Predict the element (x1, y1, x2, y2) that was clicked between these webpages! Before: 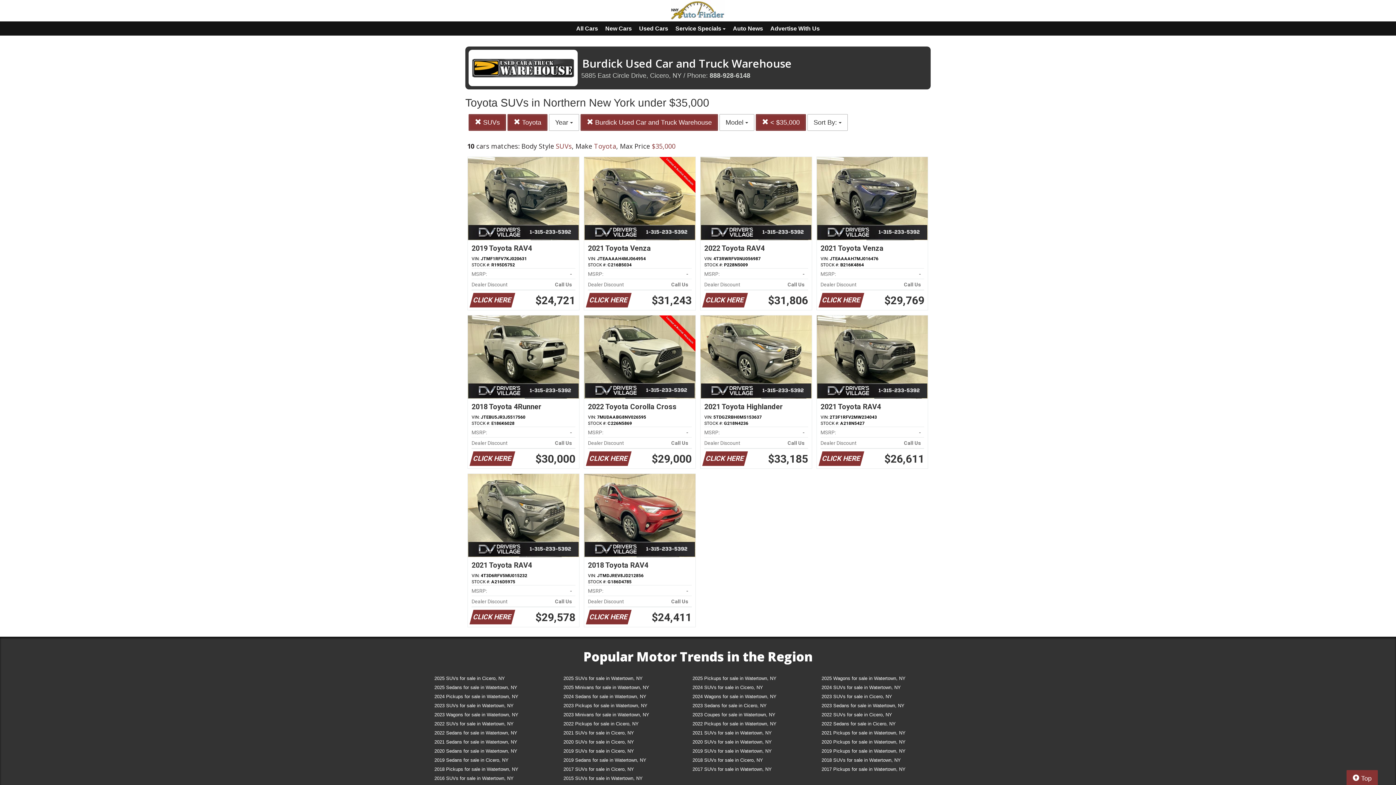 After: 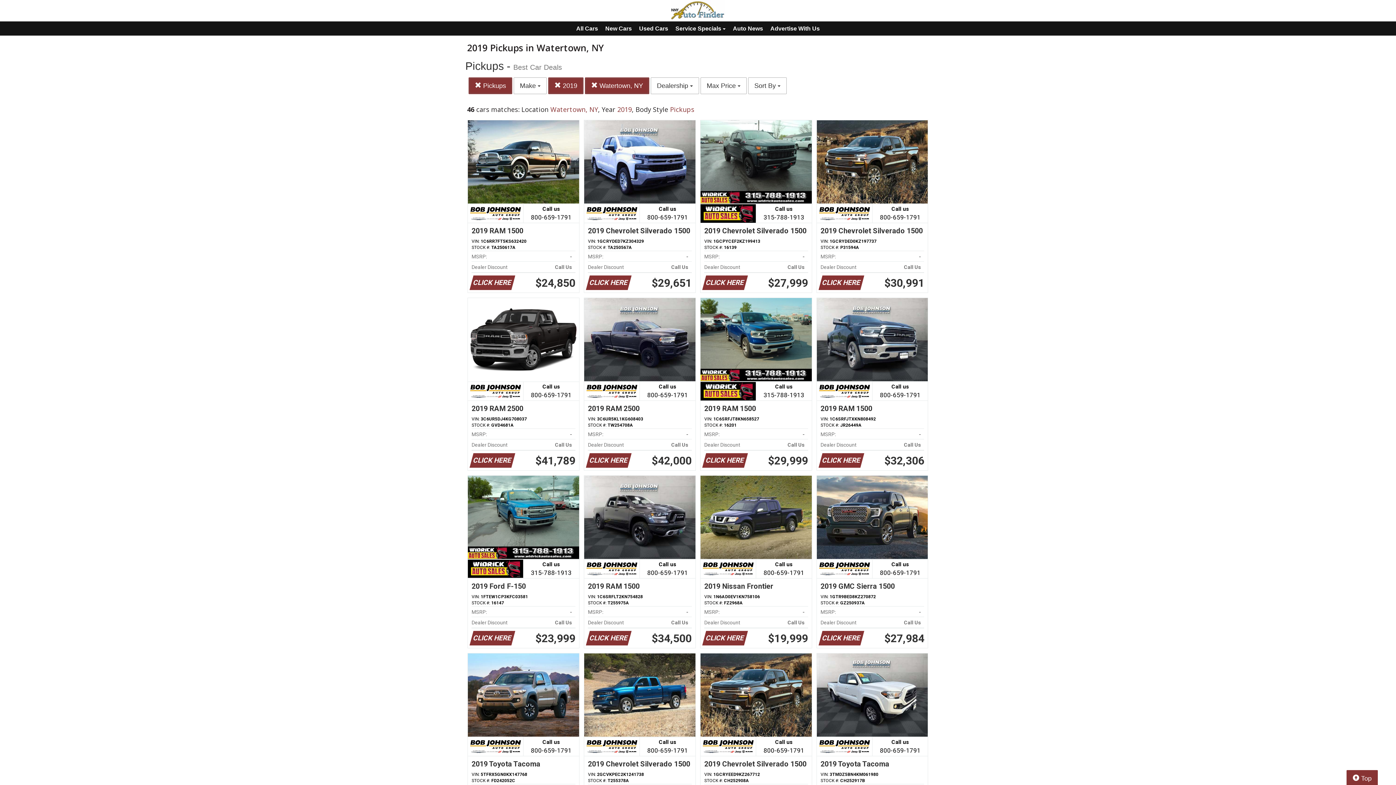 Action: label: 2019 Pickups for sale in Watertown, NY bbox: (816, 748, 945, 757)